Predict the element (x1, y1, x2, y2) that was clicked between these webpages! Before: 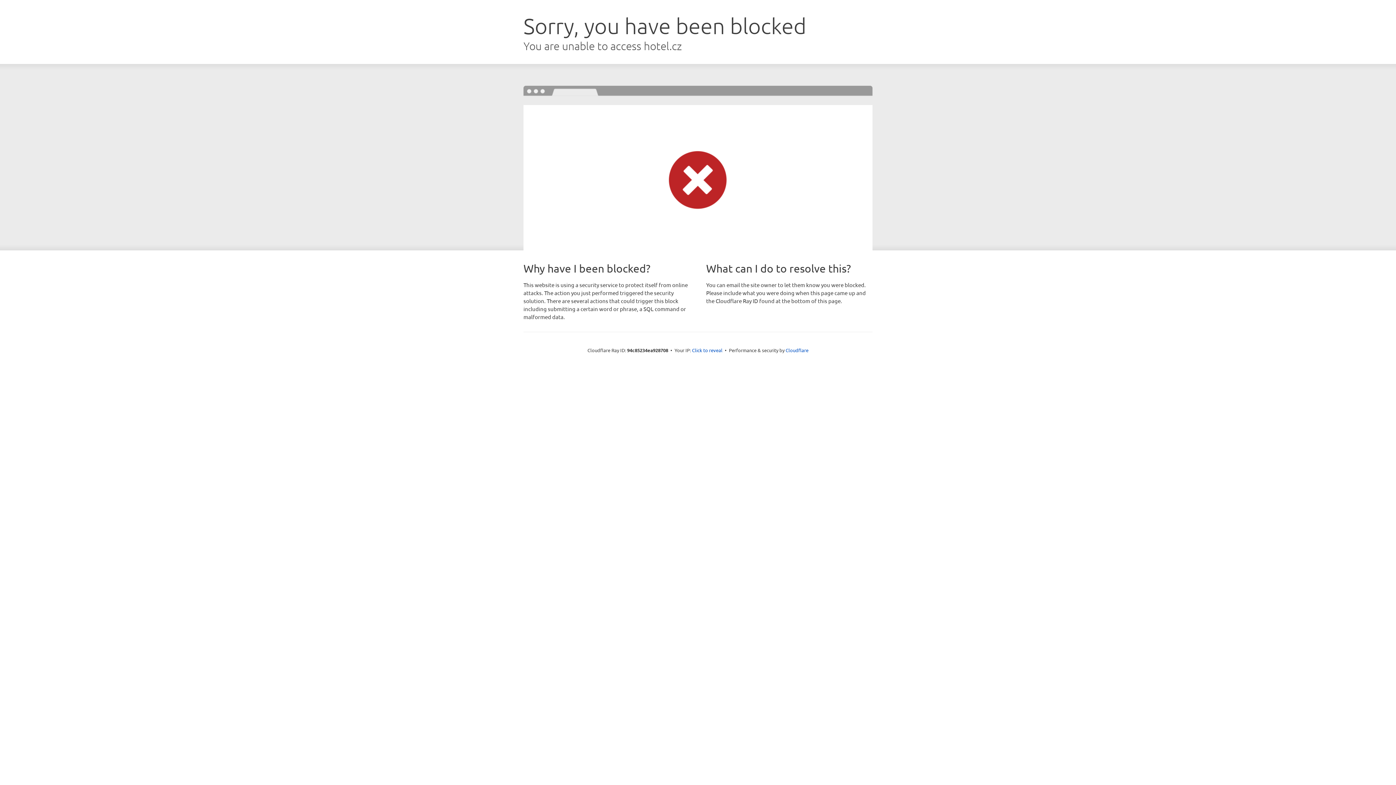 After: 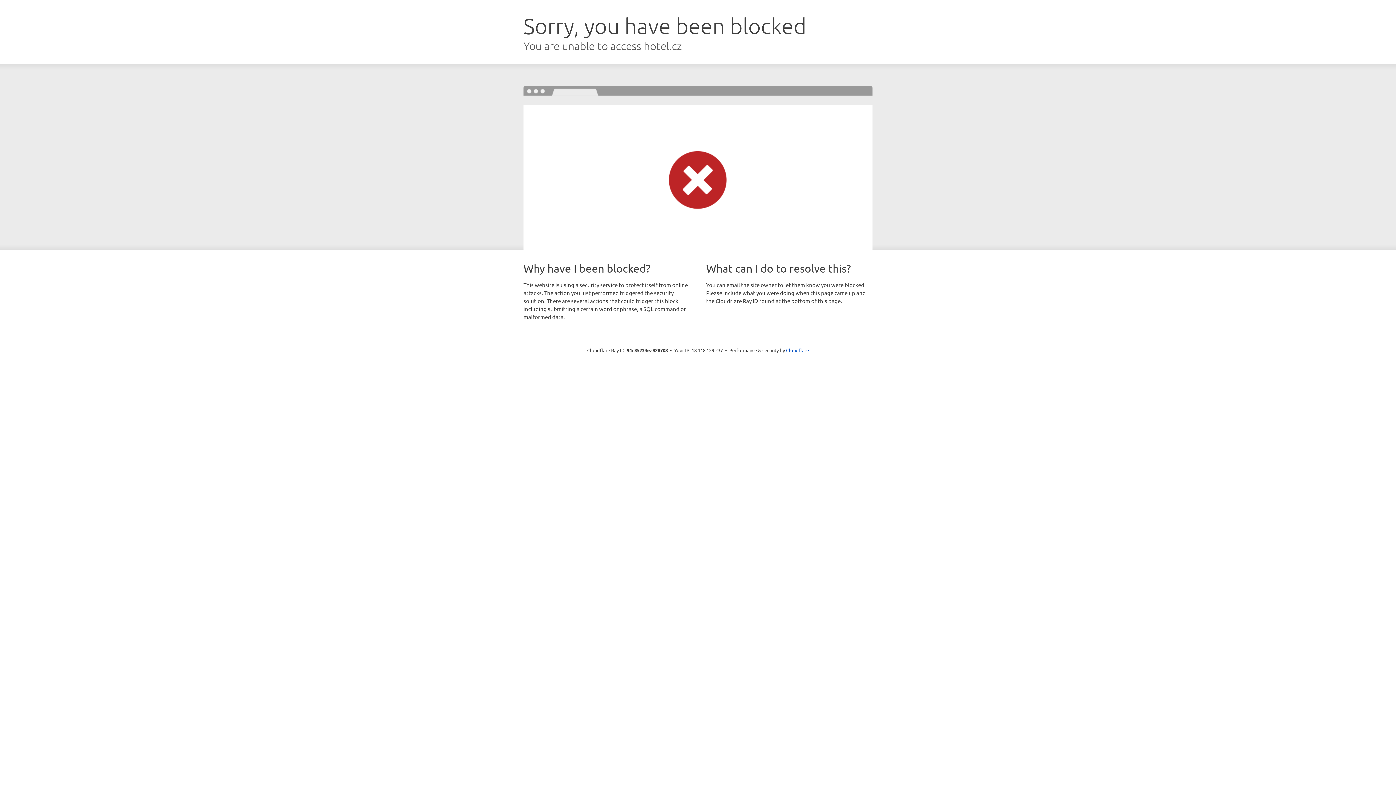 Action: bbox: (692, 346, 722, 353) label: Click to reveal